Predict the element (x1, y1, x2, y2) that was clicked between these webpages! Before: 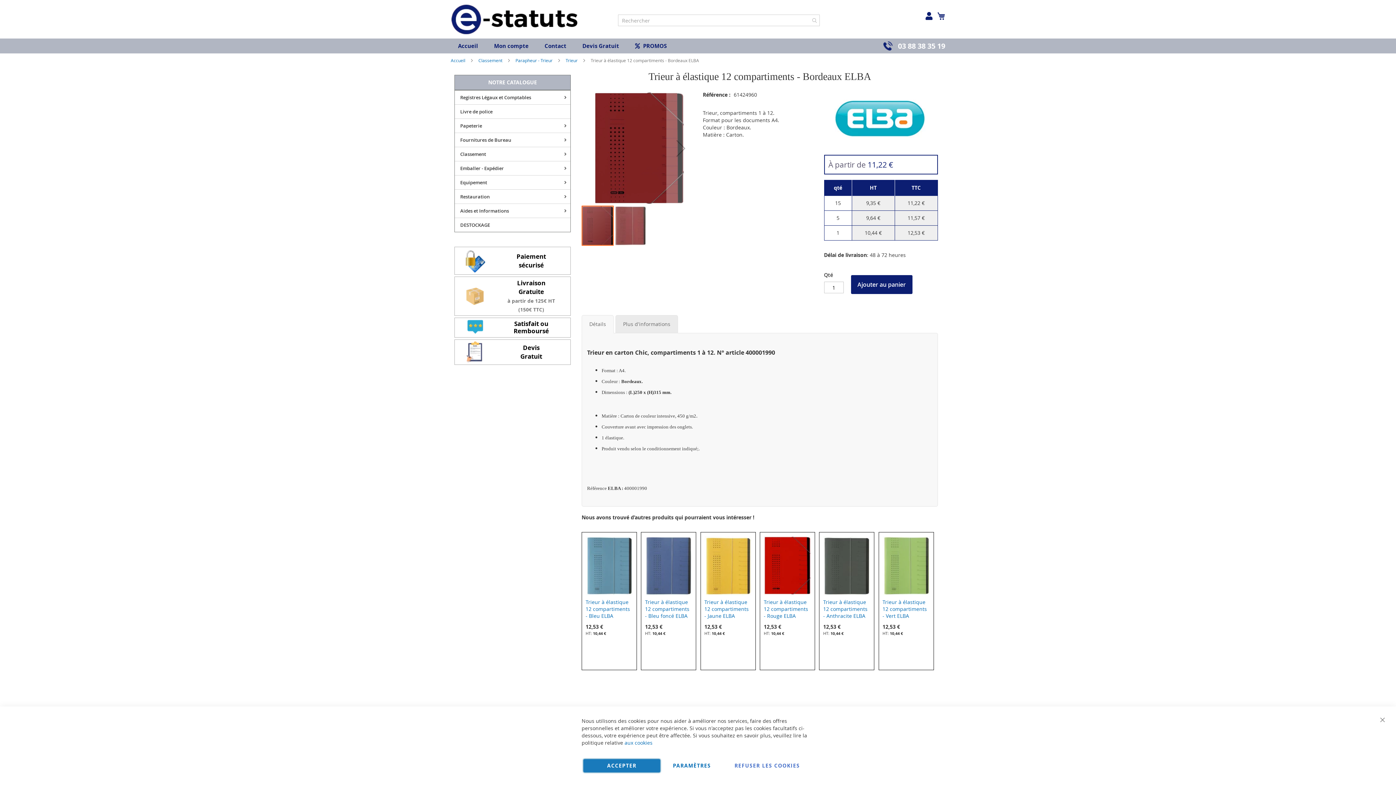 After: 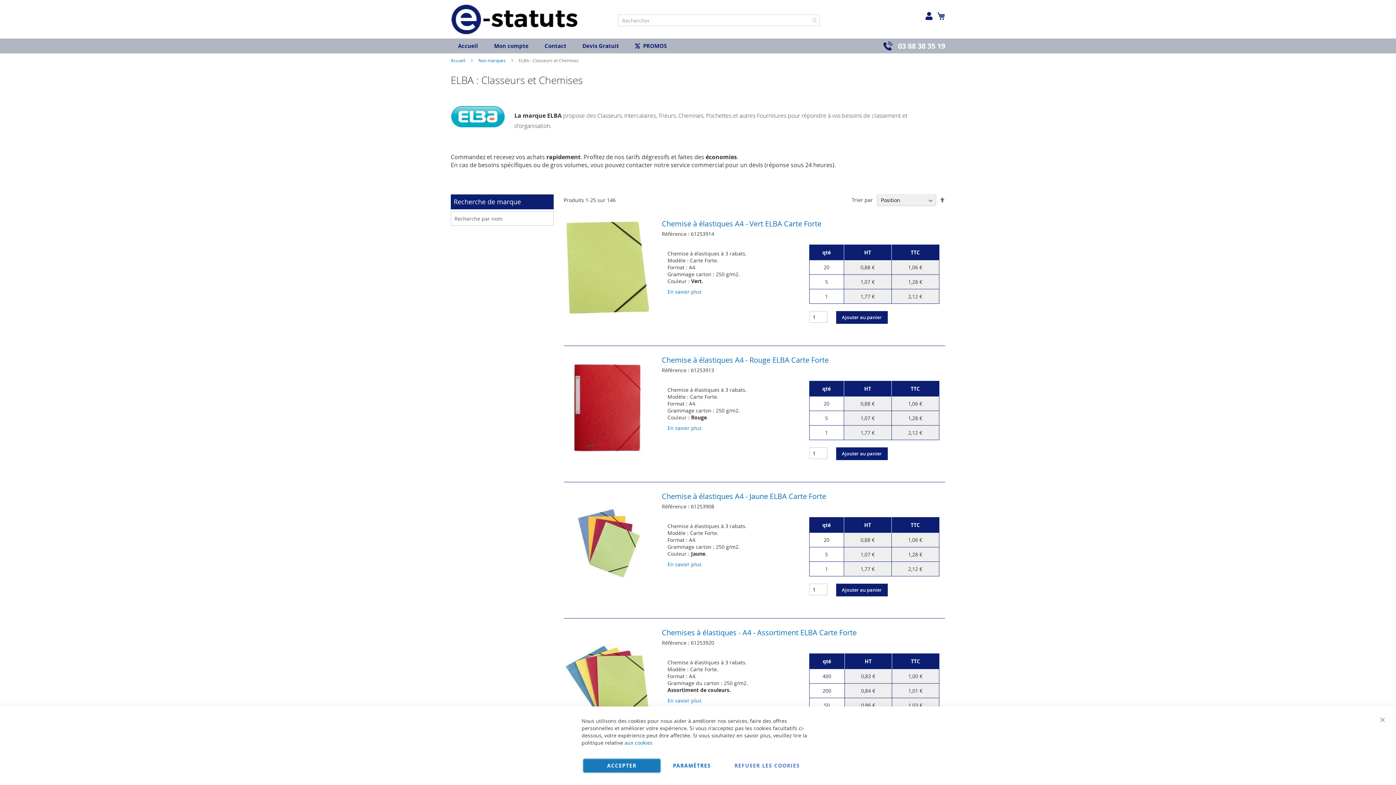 Action: bbox: (834, 140, 925, 147)